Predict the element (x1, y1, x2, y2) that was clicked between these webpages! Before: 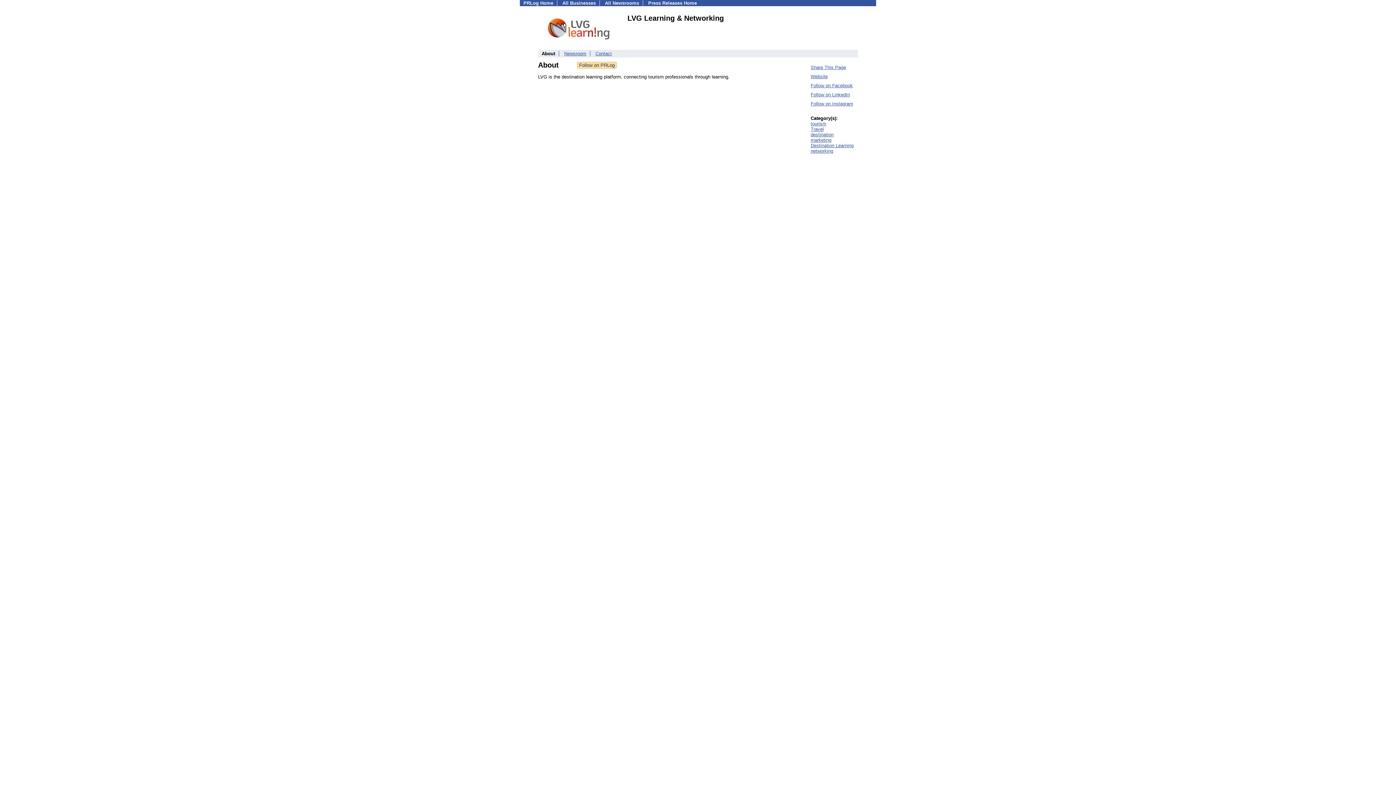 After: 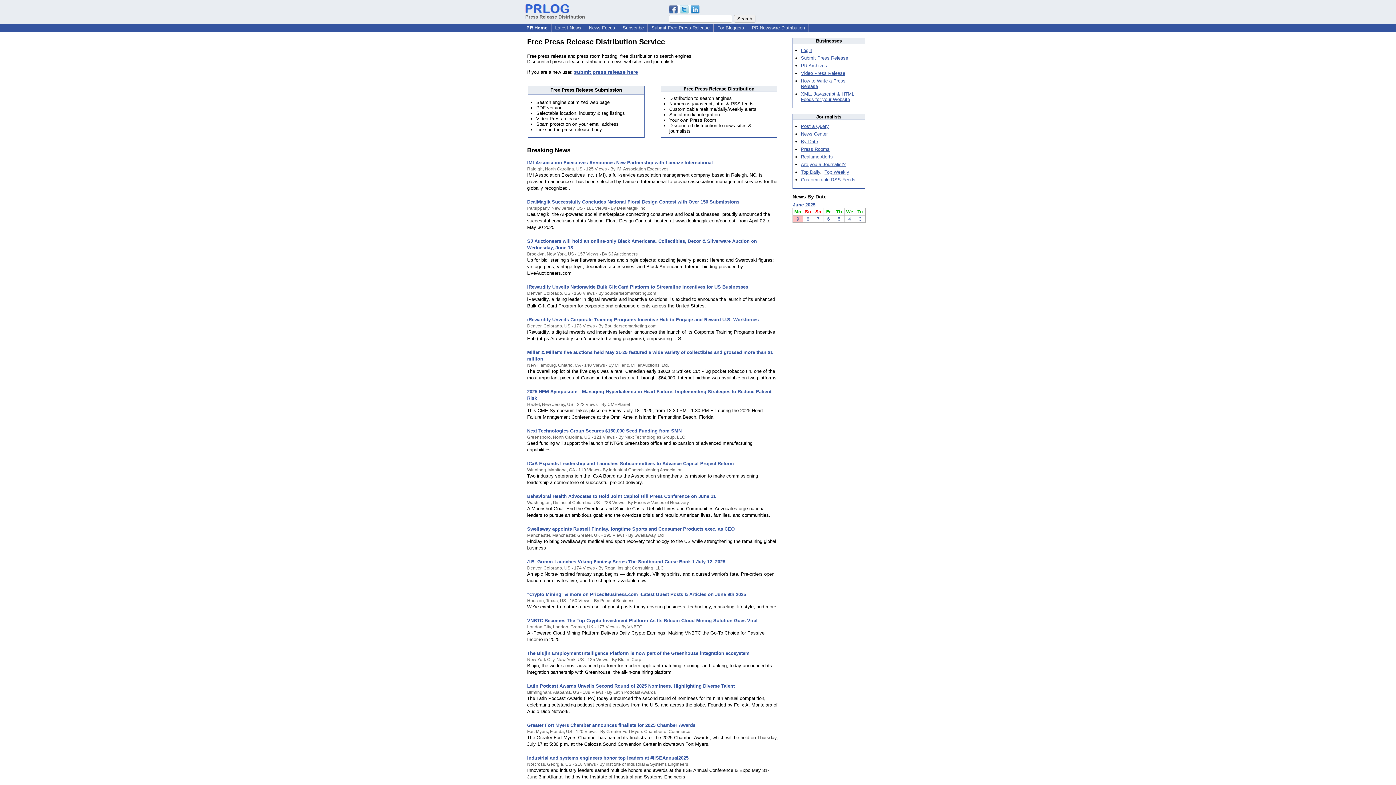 Action: label: Press Releases Home bbox: (648, 0, 697, 5)